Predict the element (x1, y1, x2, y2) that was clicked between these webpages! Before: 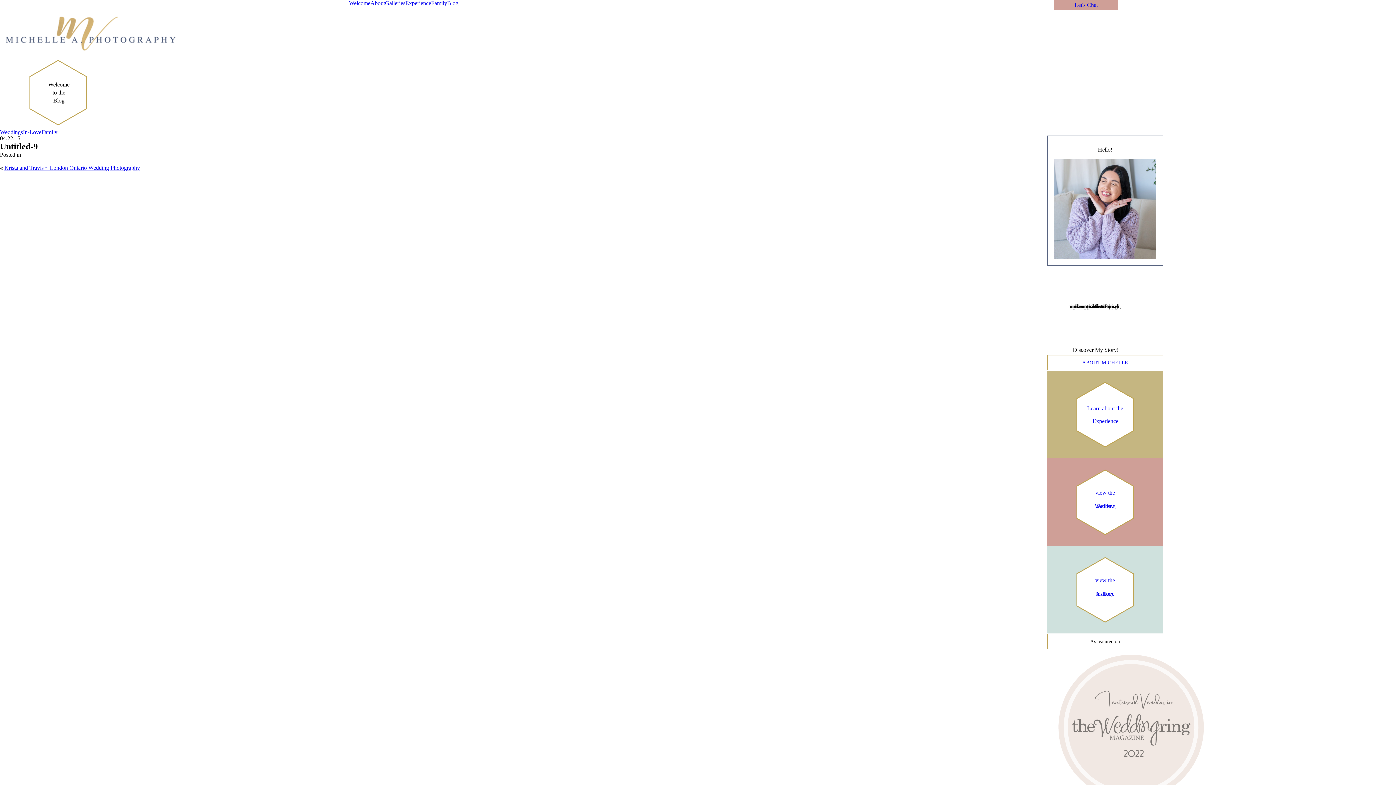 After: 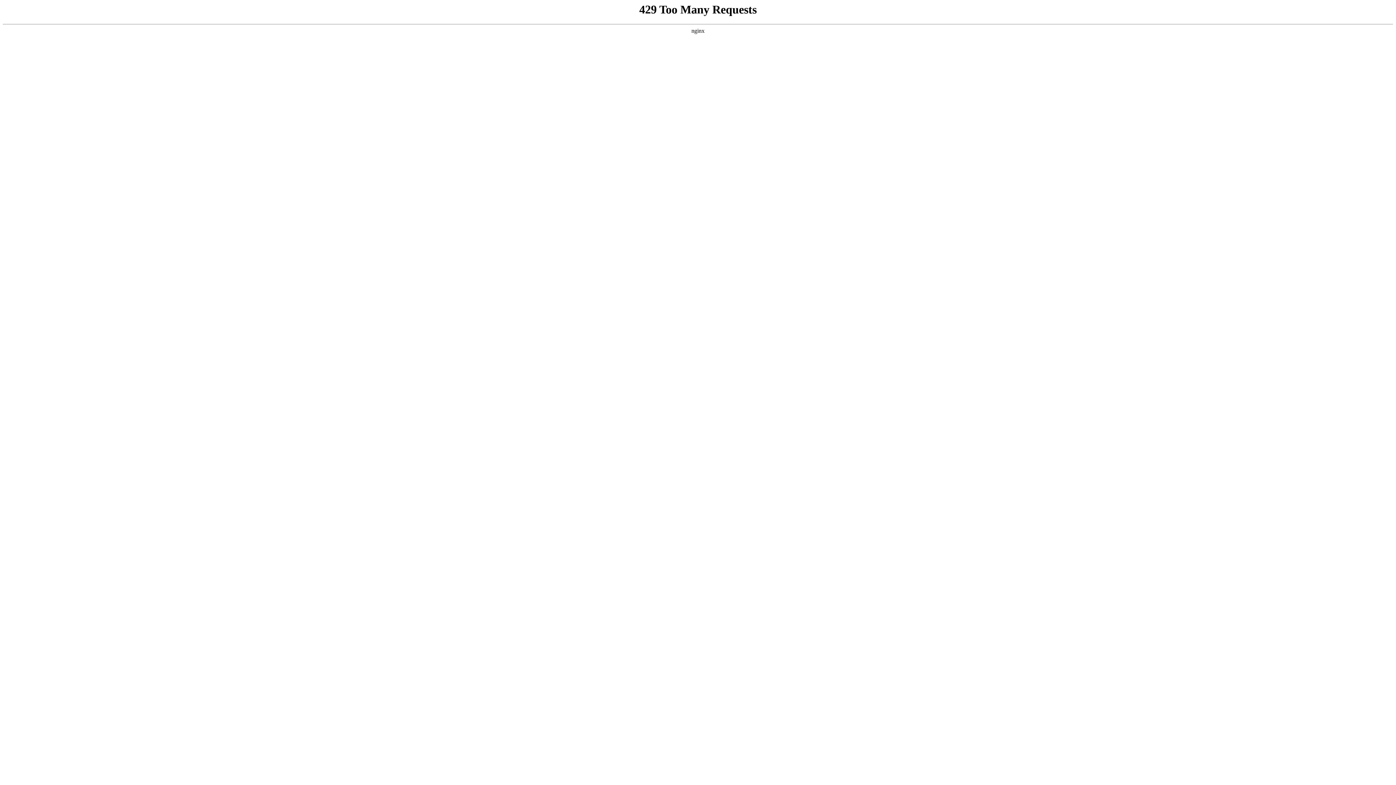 Action: bbox: (0, 10, 181, 56)